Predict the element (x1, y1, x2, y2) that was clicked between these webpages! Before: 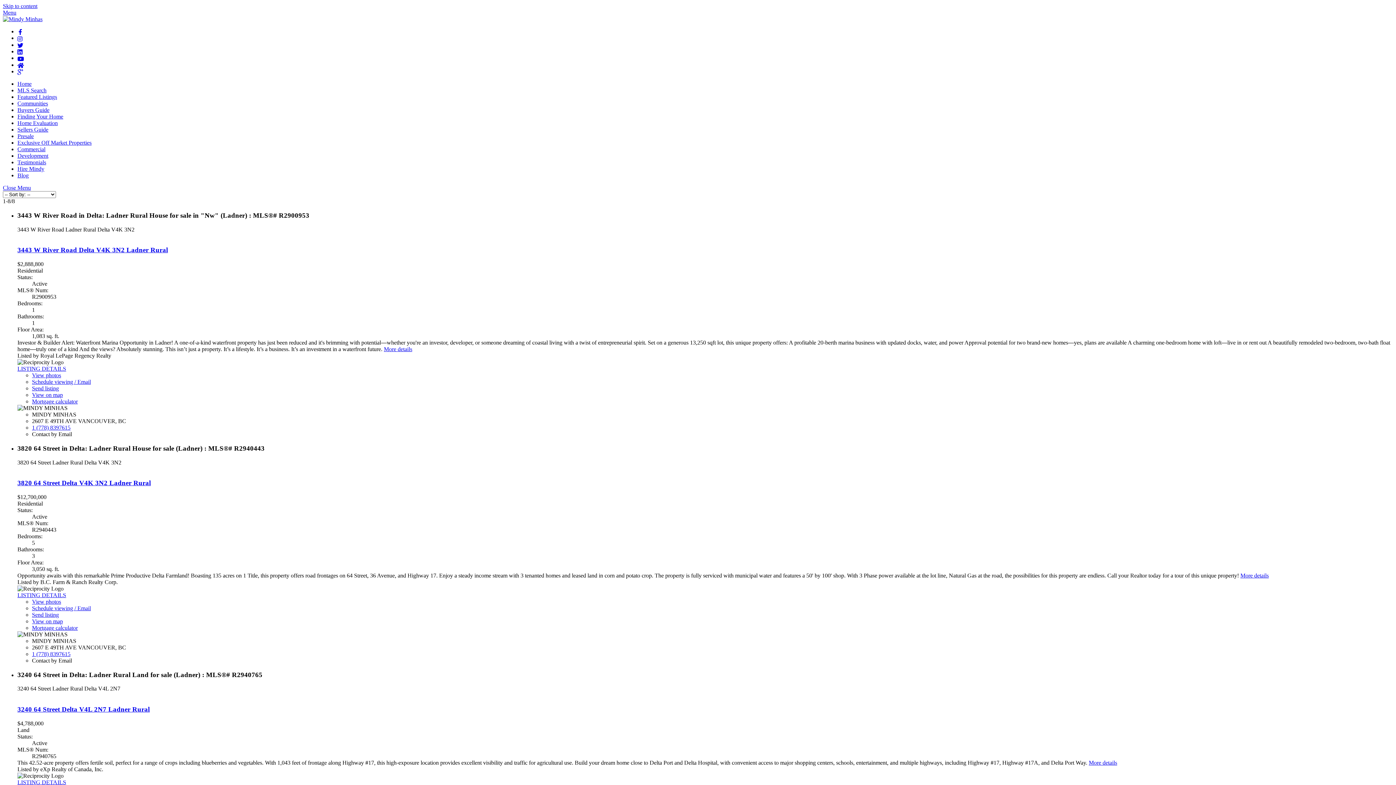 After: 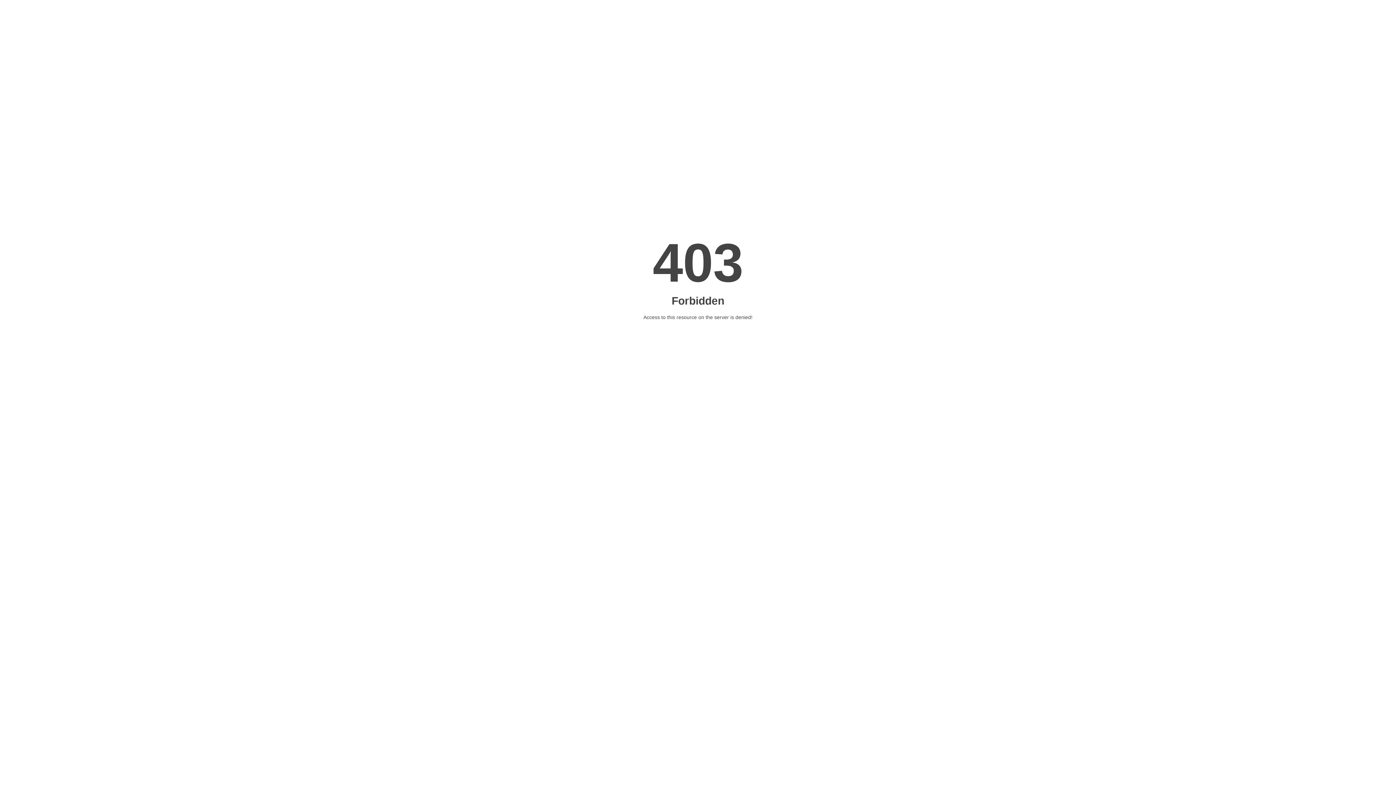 Action: label: More details bbox: (1240, 572, 1269, 578)